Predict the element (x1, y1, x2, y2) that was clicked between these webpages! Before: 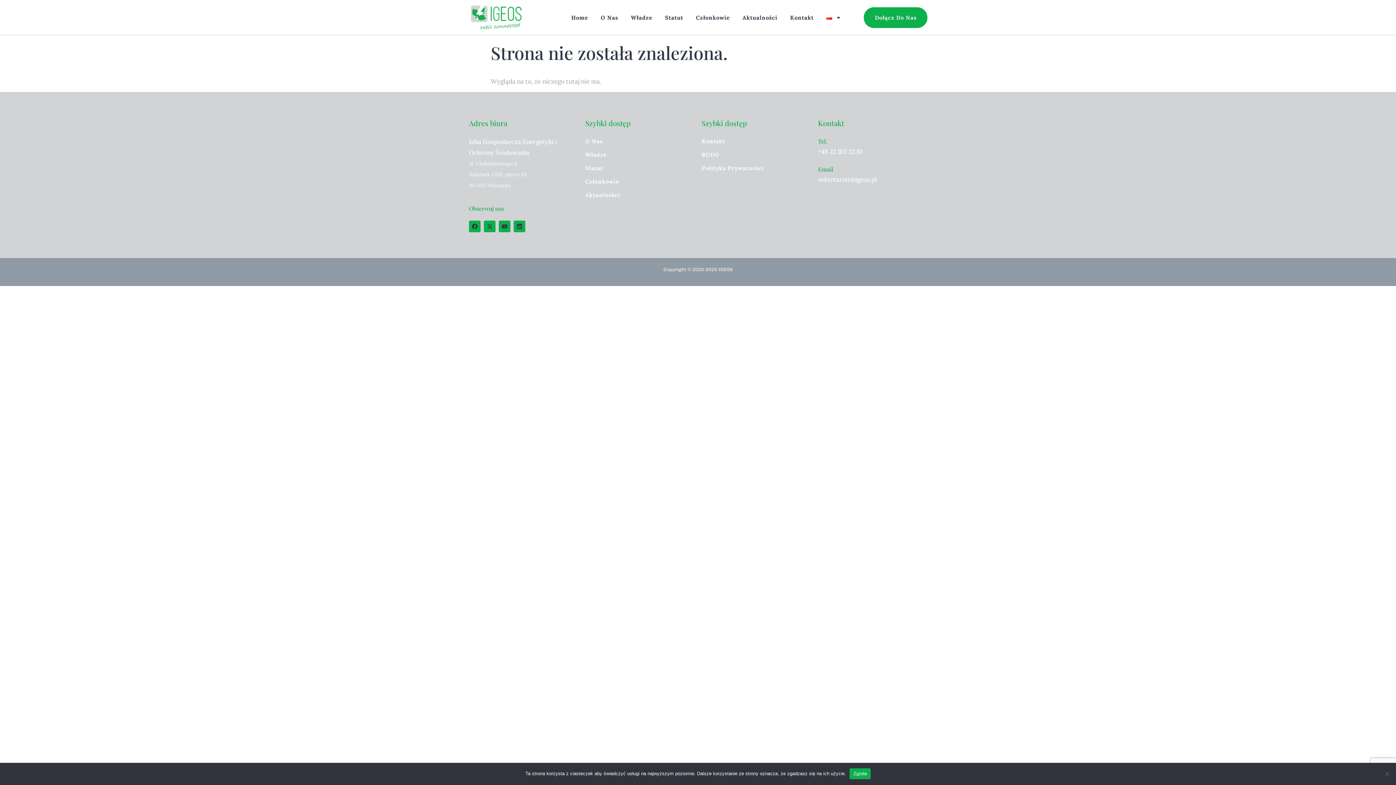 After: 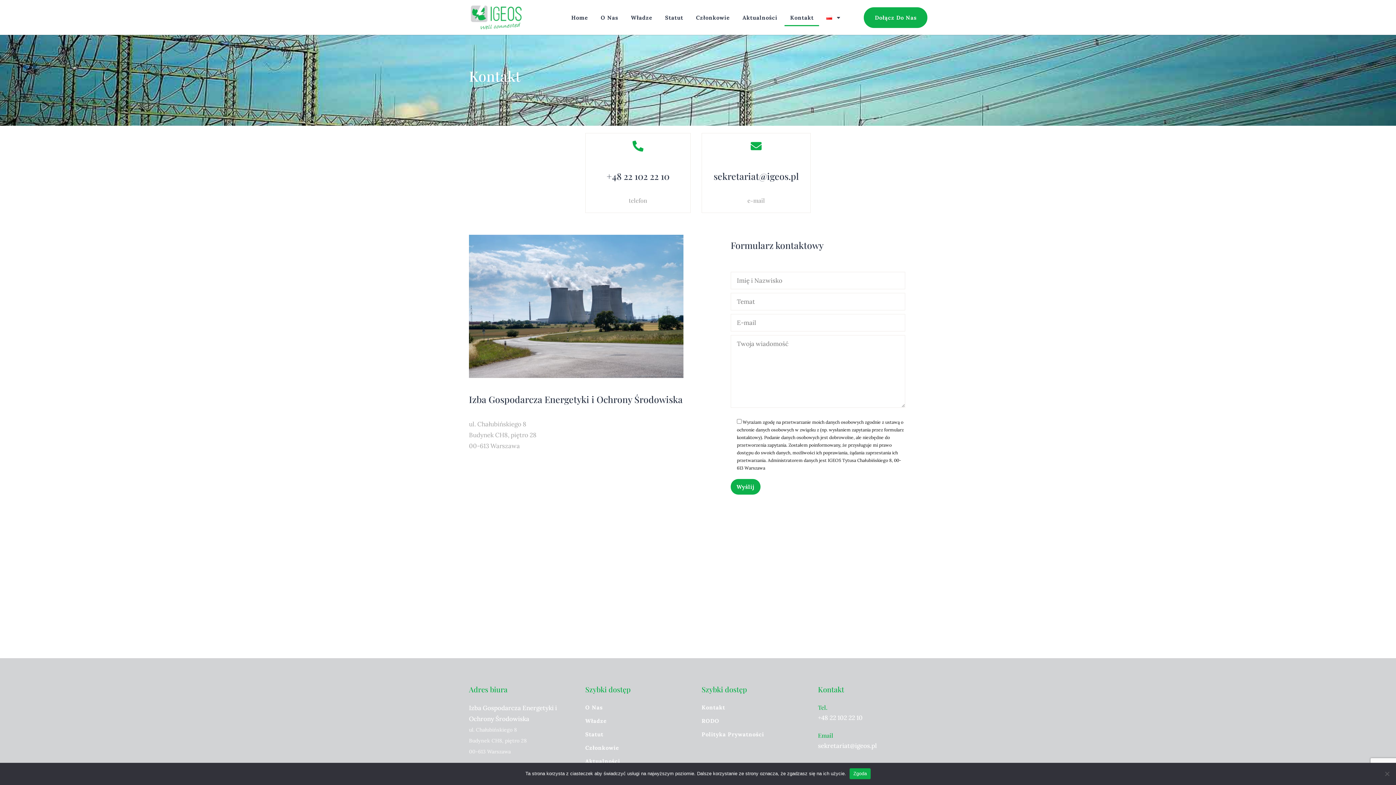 Action: bbox: (585, 176, 694, 186) label: Członkowie